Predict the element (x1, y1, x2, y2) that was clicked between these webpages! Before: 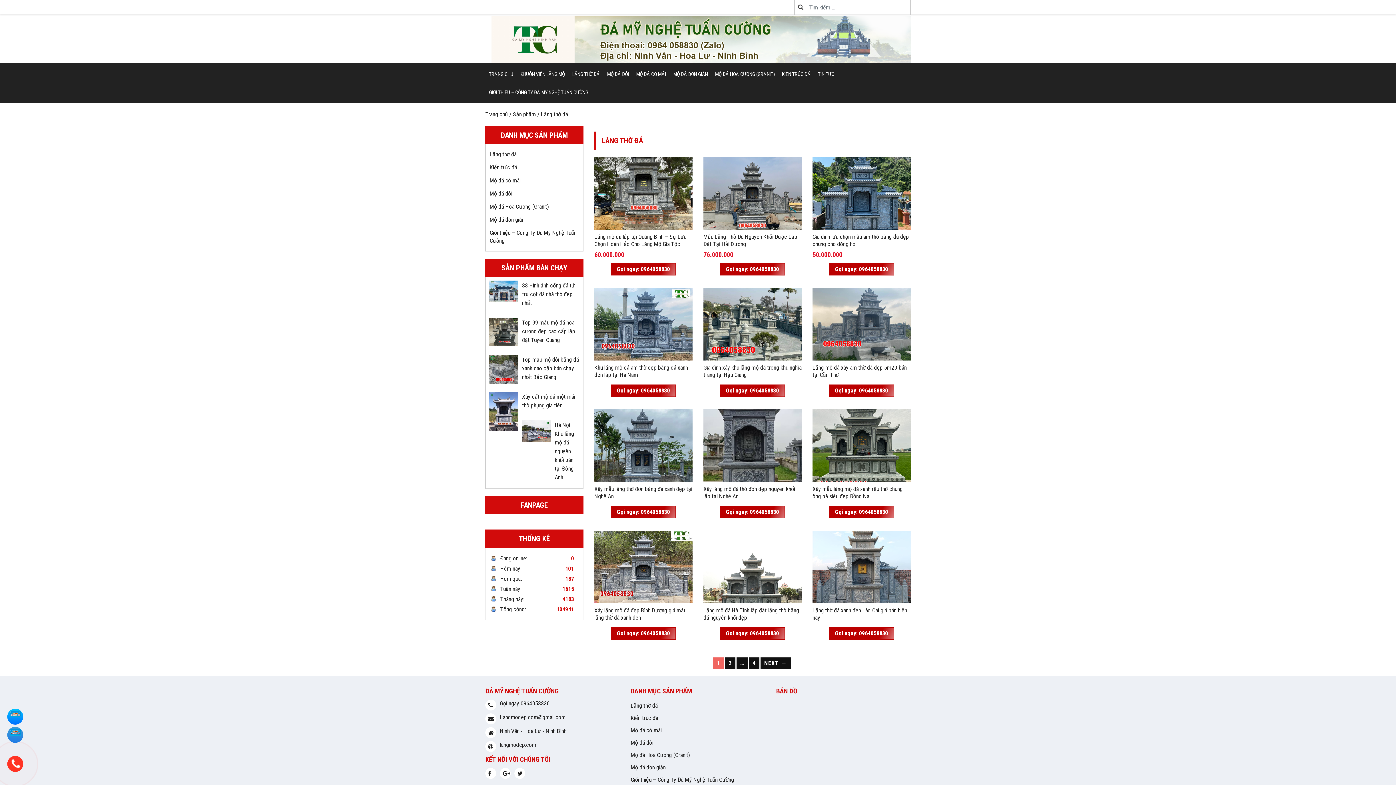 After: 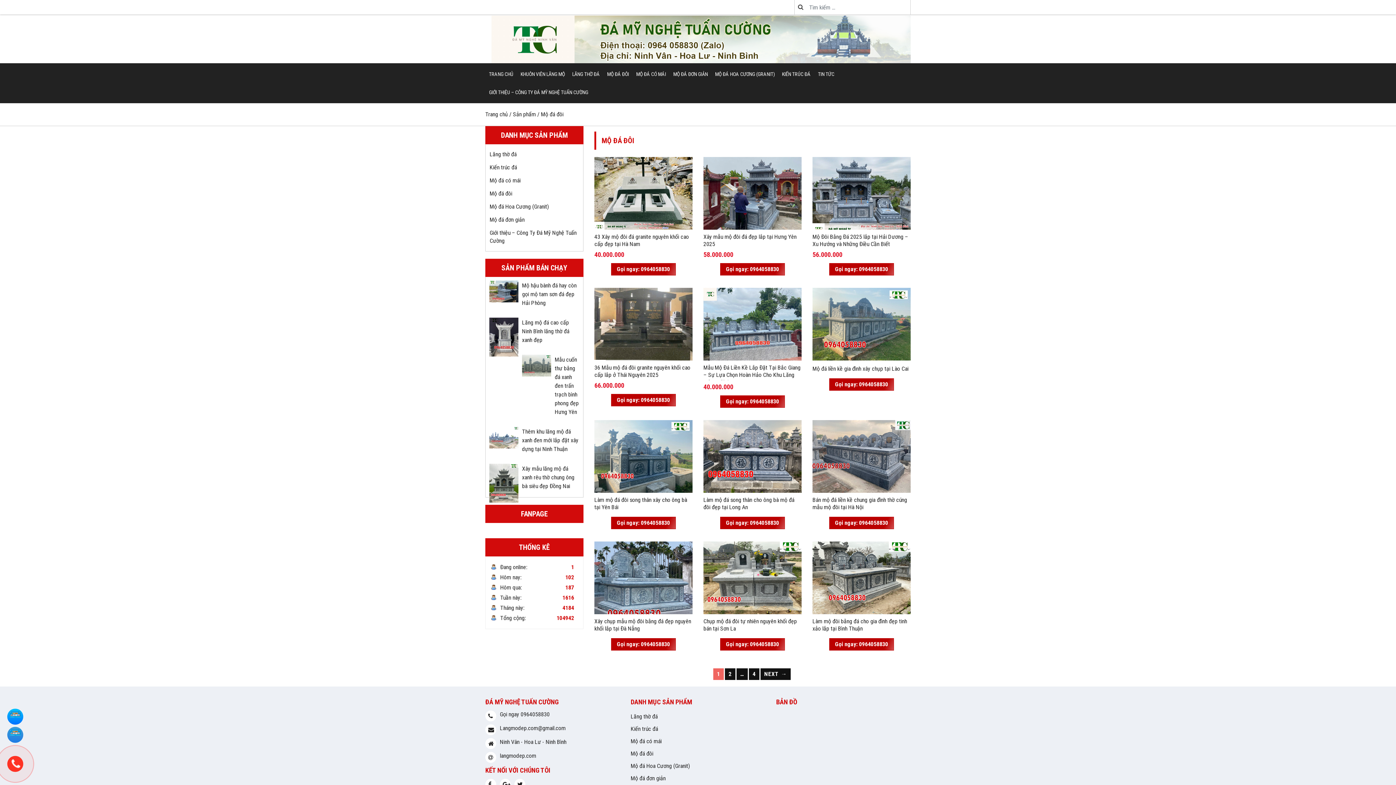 Action: bbox: (603, 65, 632, 83) label: MỘ ĐÁ ĐÔI